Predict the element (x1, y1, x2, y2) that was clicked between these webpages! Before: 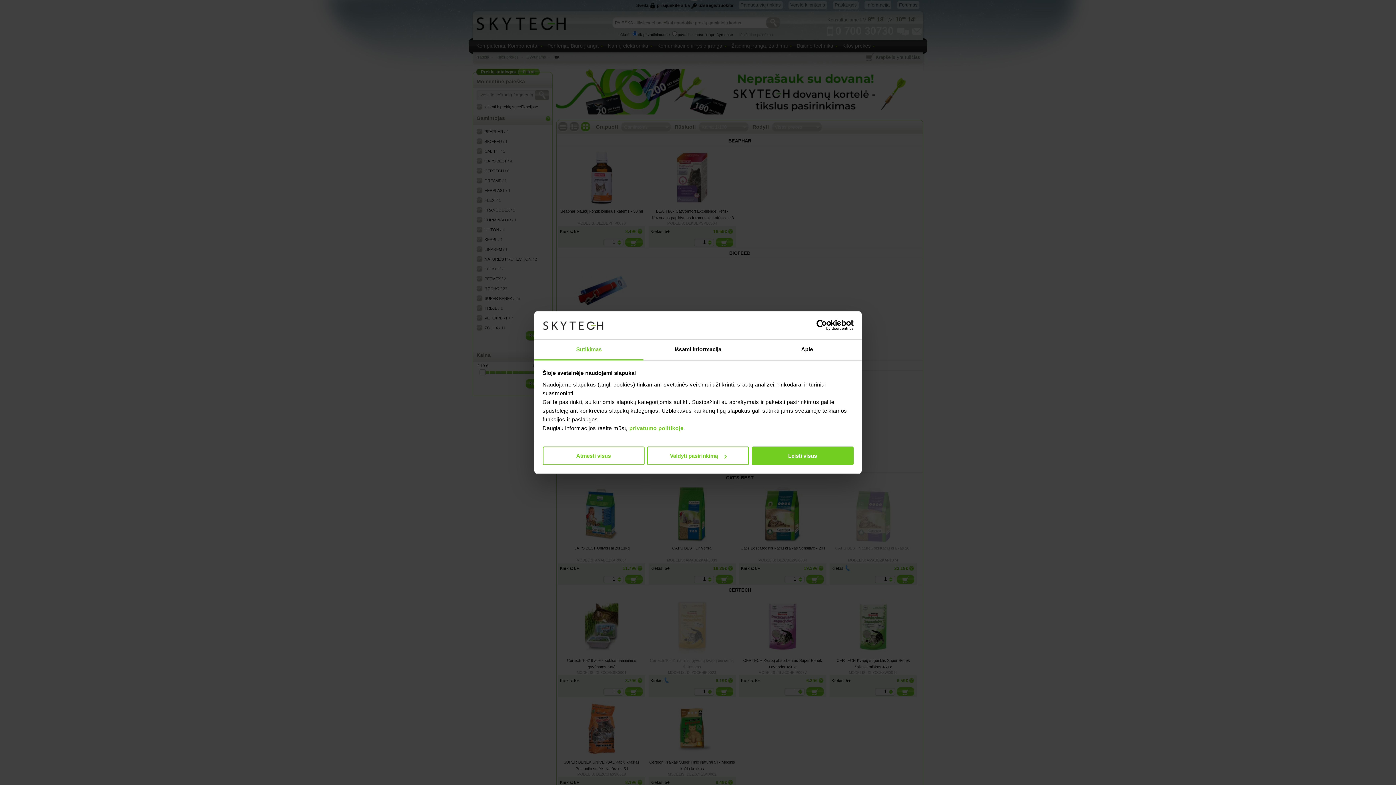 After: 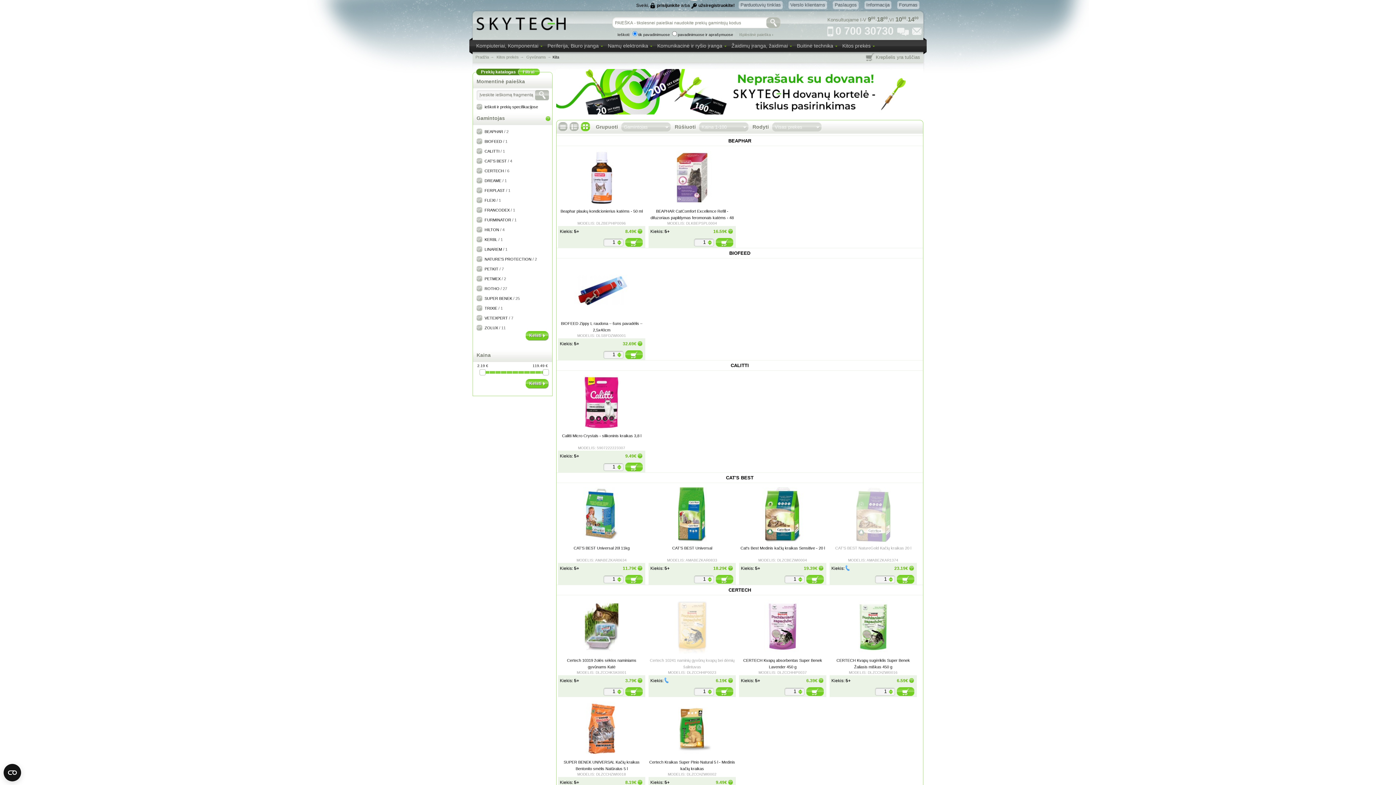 Action: label: Atmesti visus bbox: (542, 446, 644, 465)